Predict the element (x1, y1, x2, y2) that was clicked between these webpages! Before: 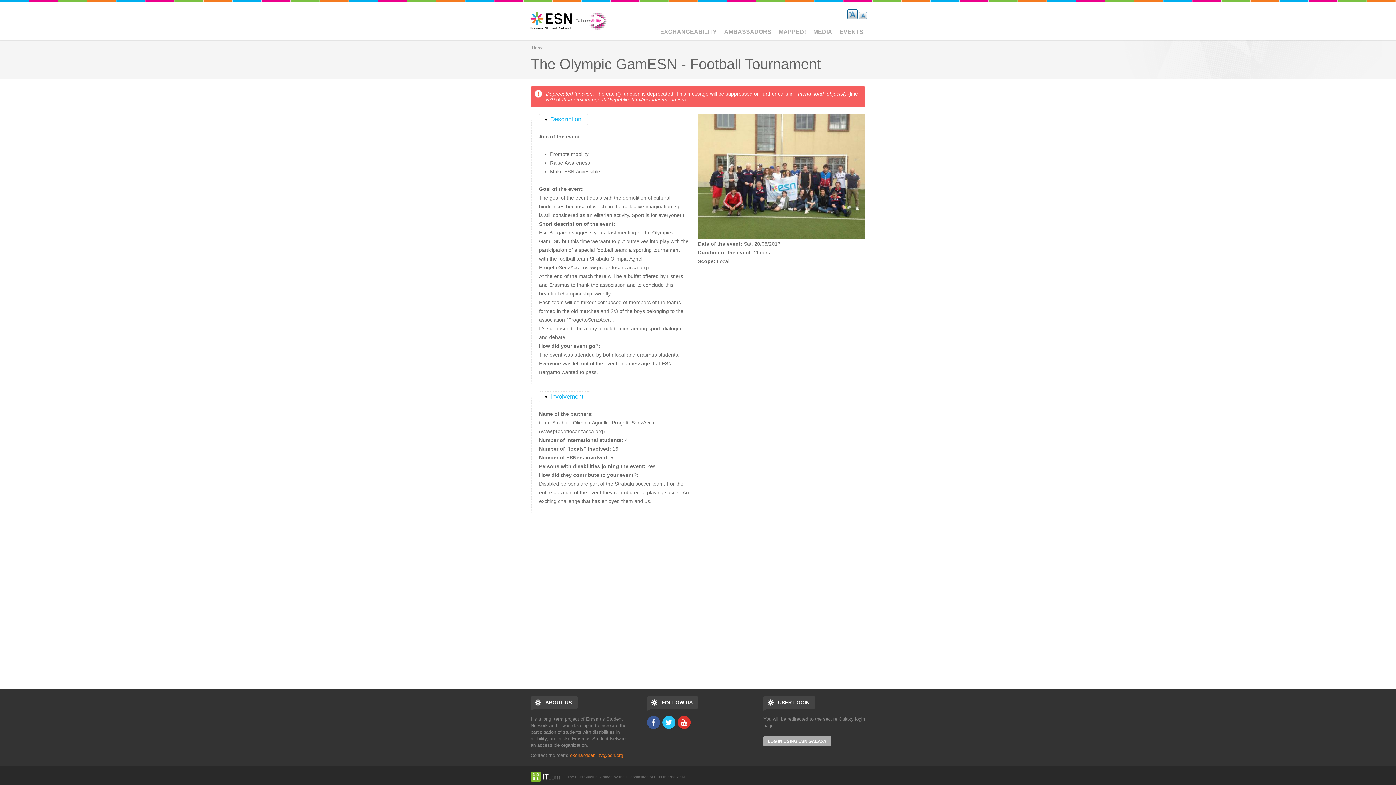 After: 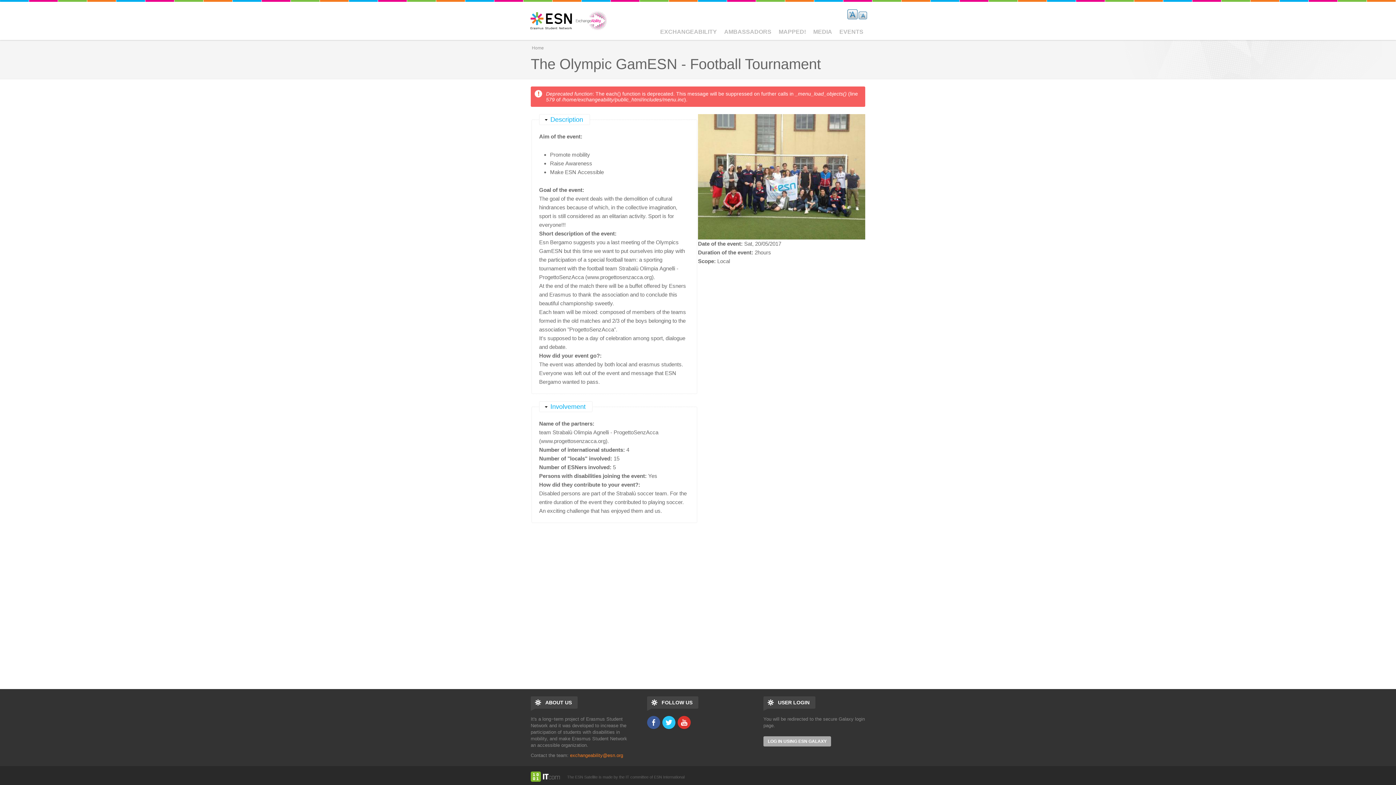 Action: label: -A bbox: (858, 11, 867, 19)